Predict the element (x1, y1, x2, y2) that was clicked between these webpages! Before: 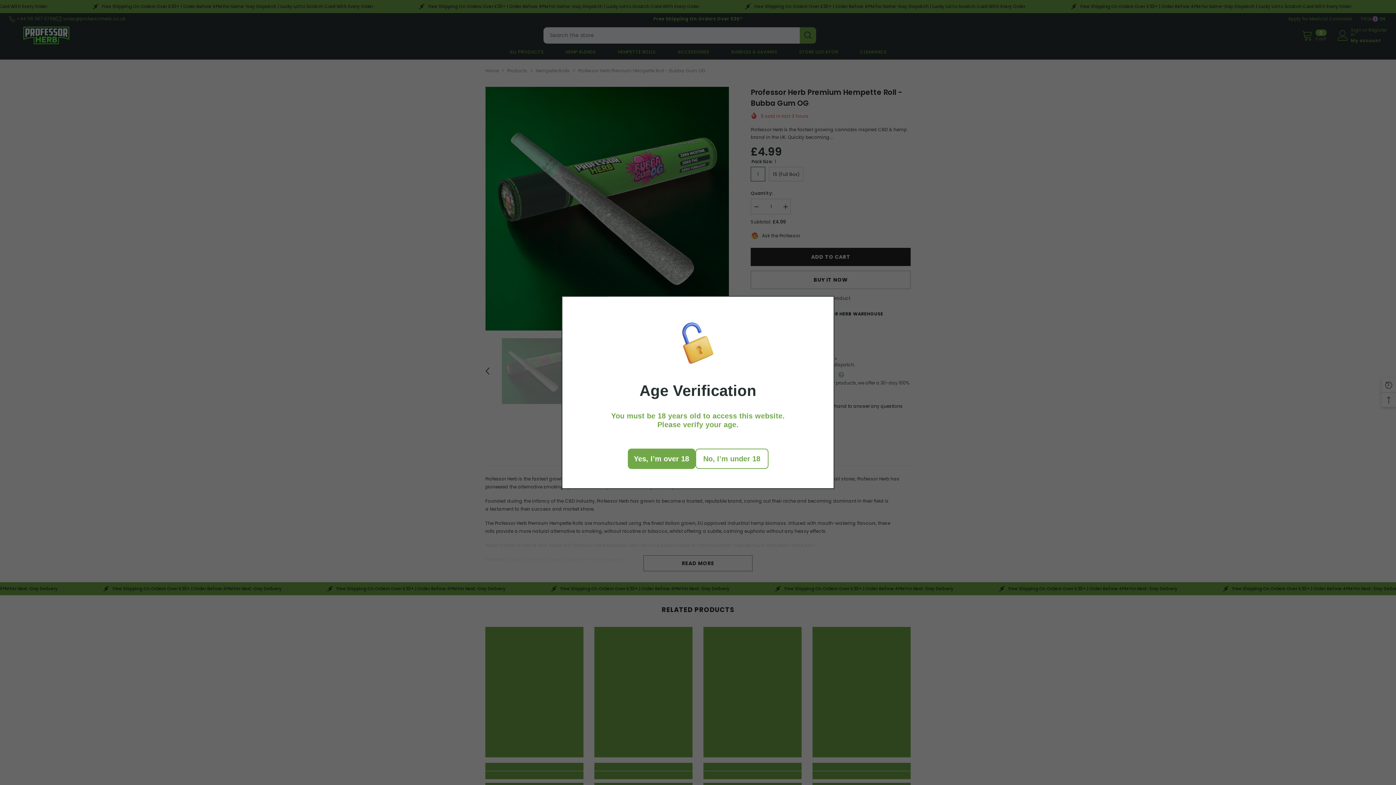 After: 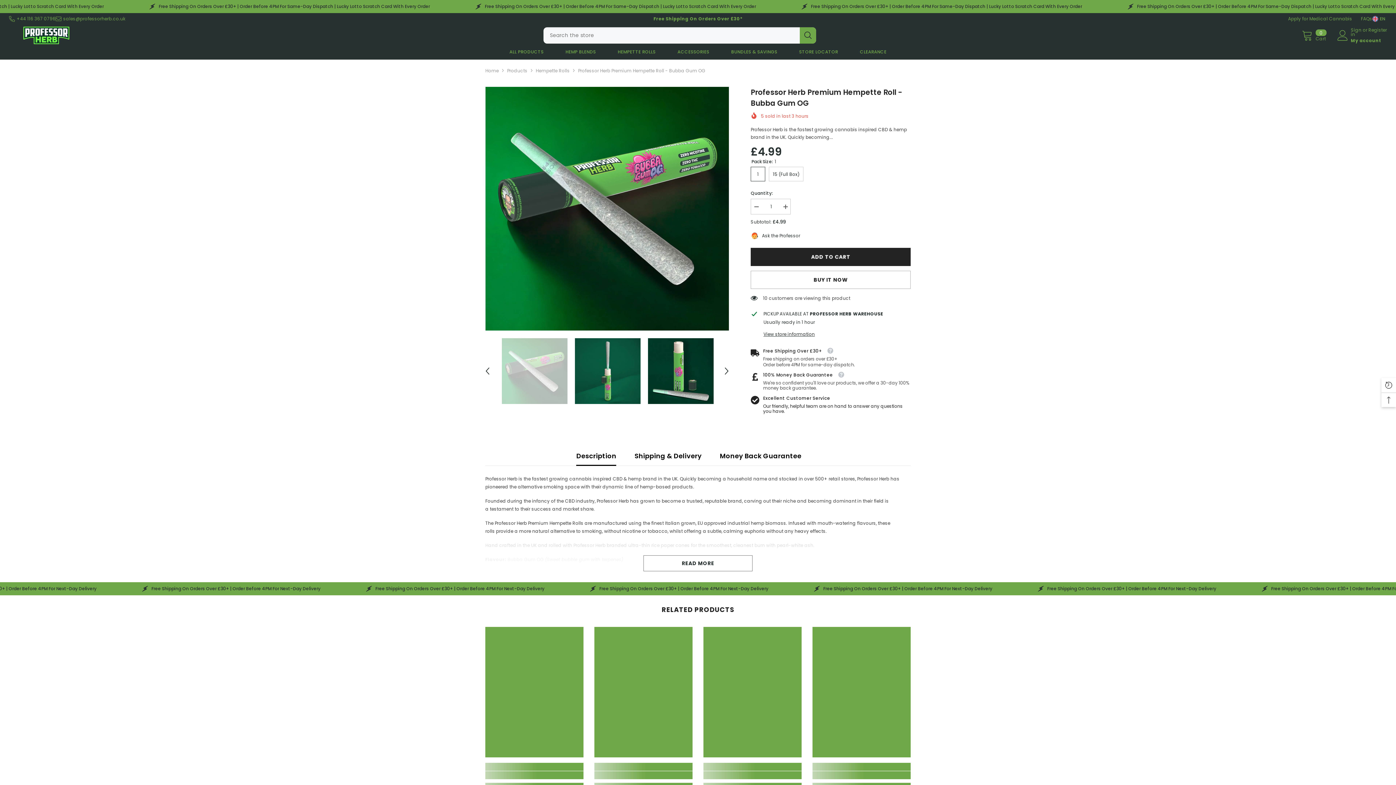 Action: bbox: (627, 448, 695, 469) label: Yes, I’m over 18